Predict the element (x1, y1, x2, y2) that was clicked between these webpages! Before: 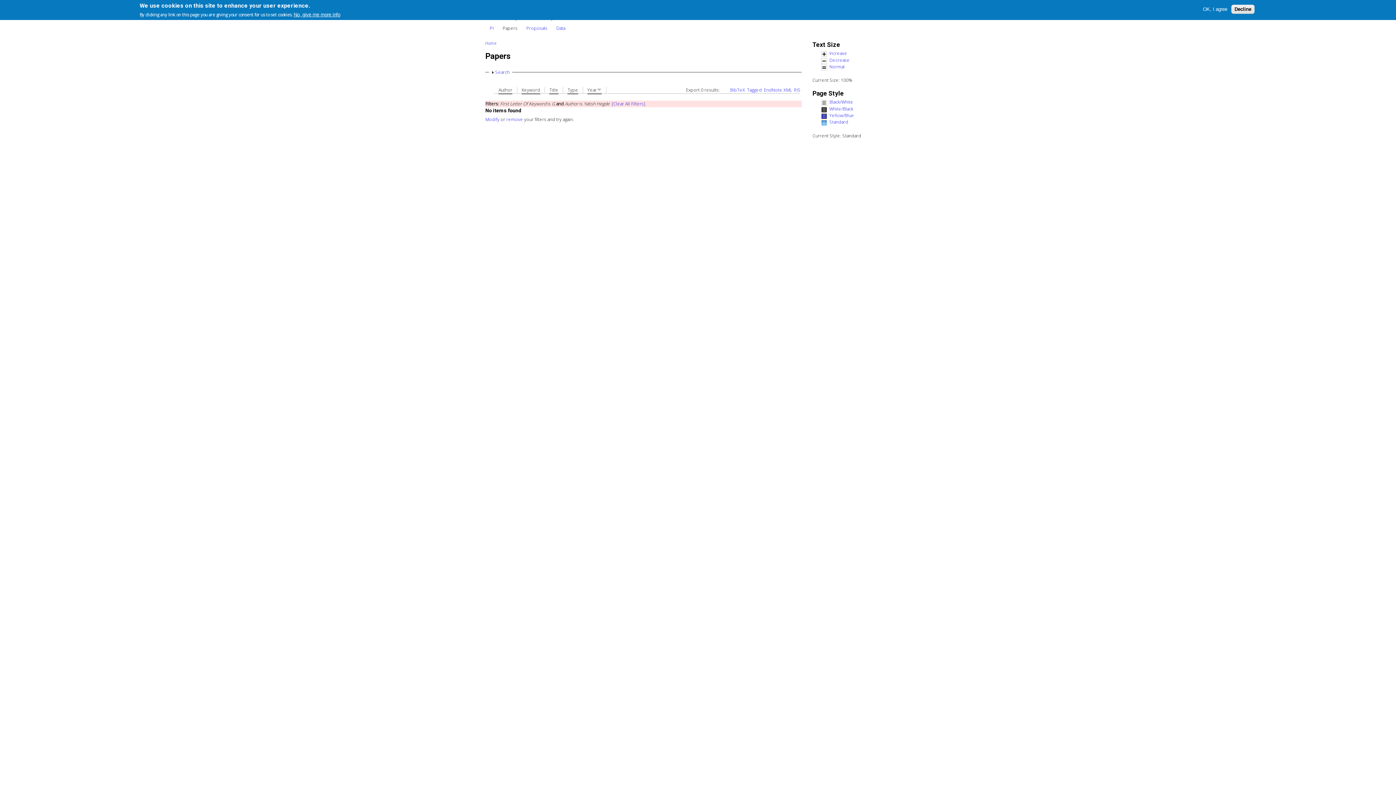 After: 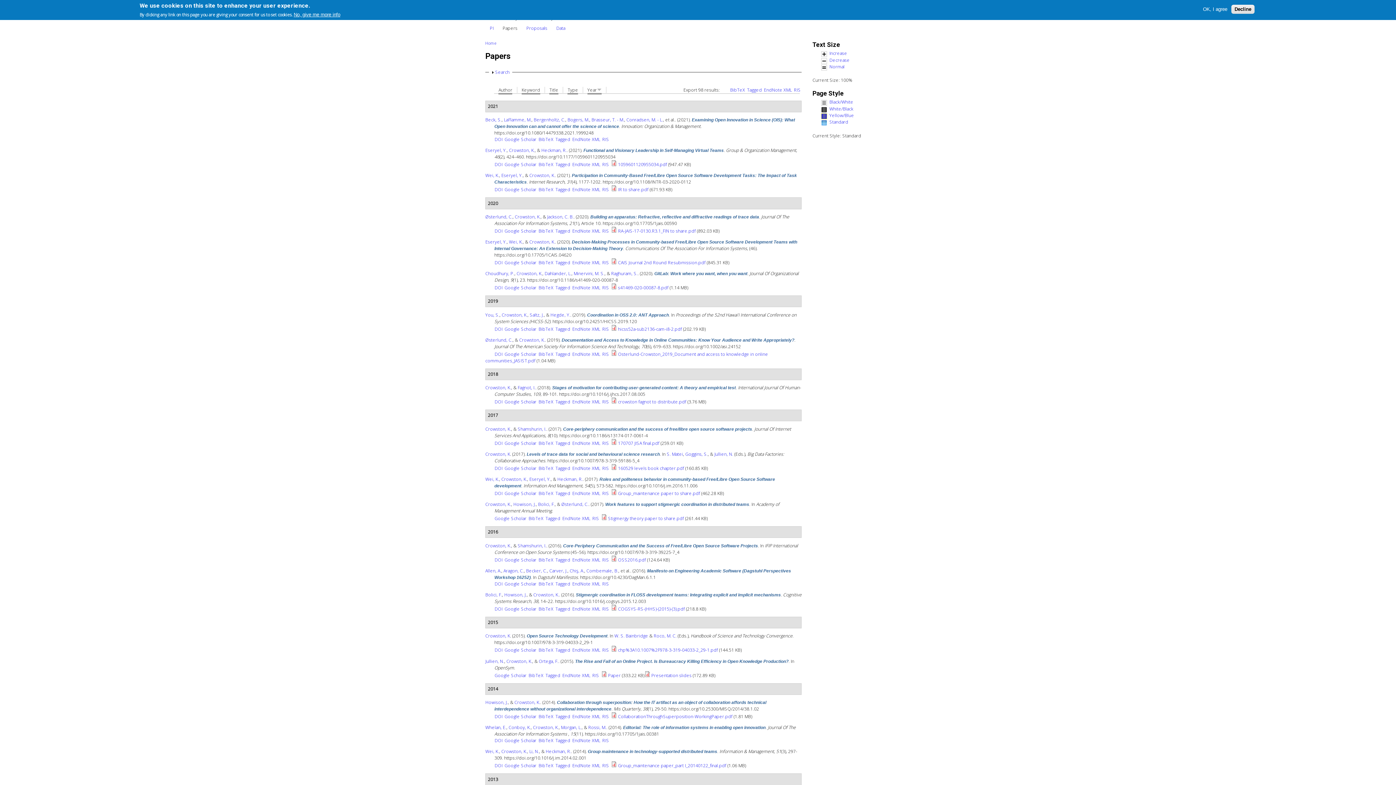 Action: label: remove bbox: (506, 116, 523, 122)